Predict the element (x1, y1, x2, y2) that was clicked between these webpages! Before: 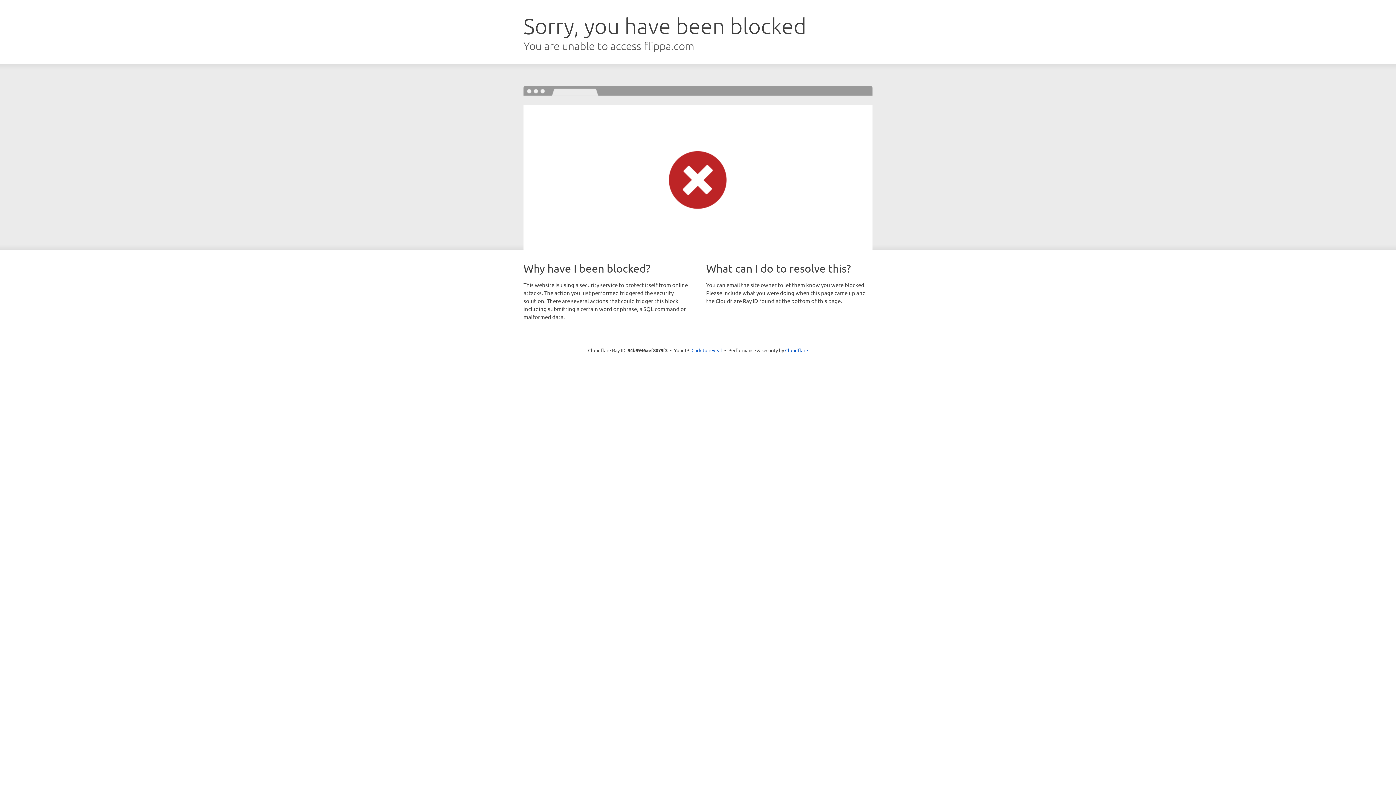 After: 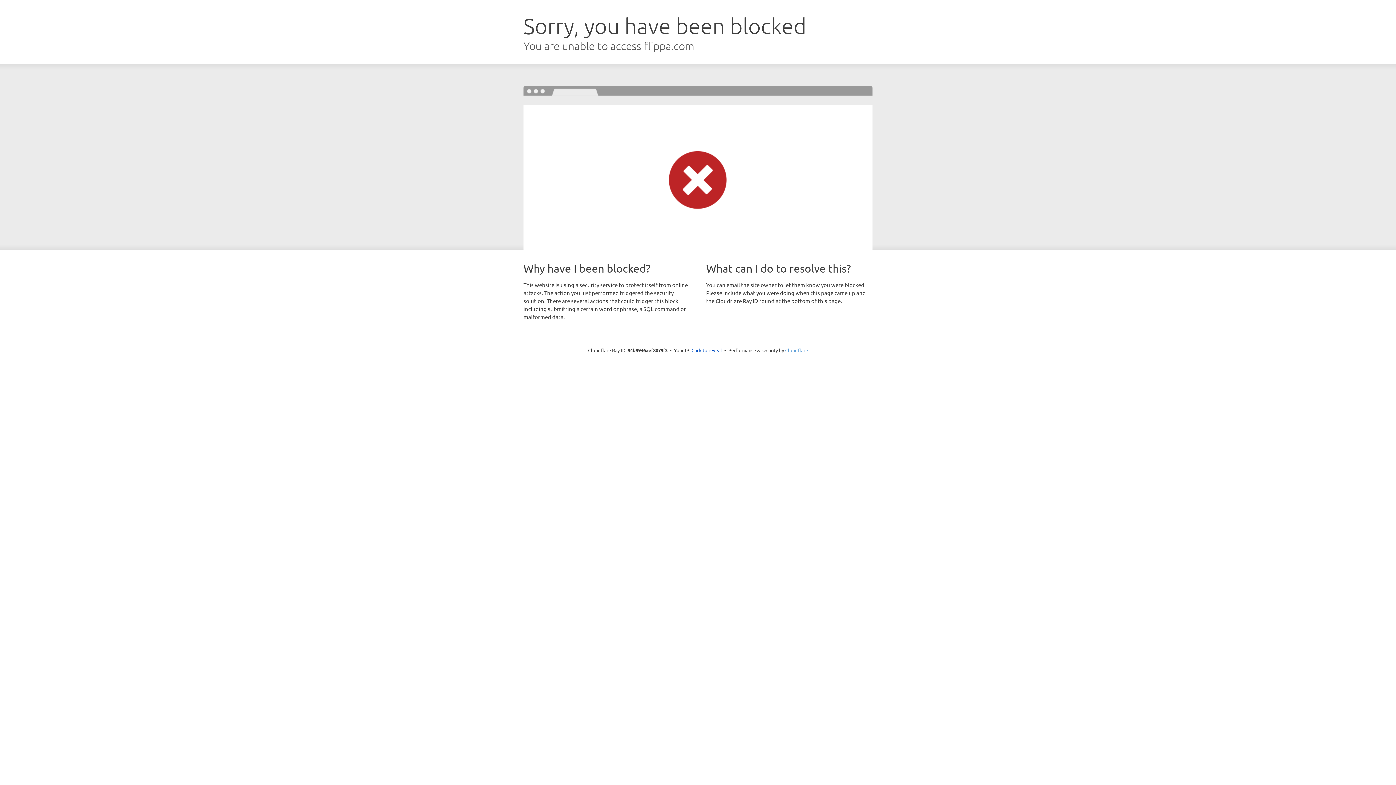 Action: label: Cloudflare bbox: (785, 347, 808, 353)